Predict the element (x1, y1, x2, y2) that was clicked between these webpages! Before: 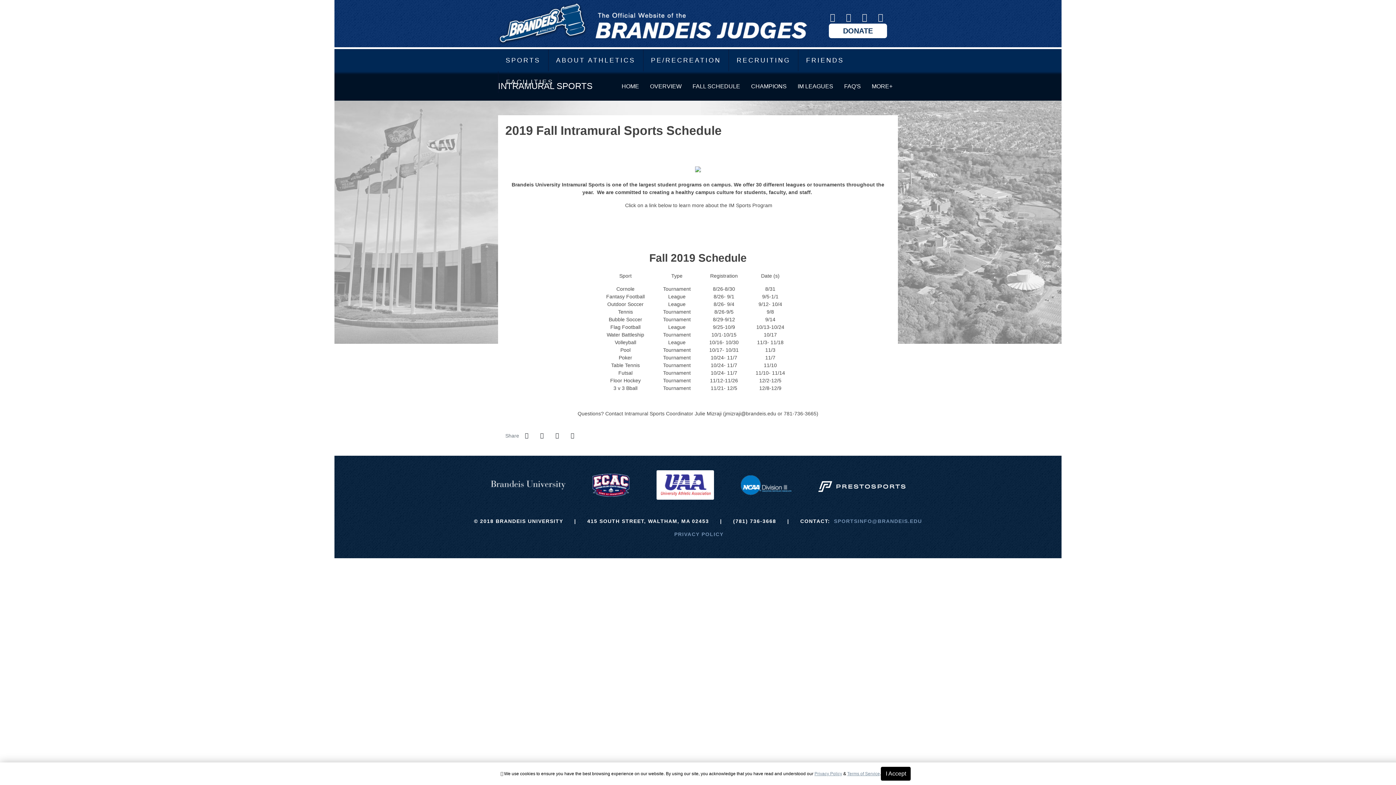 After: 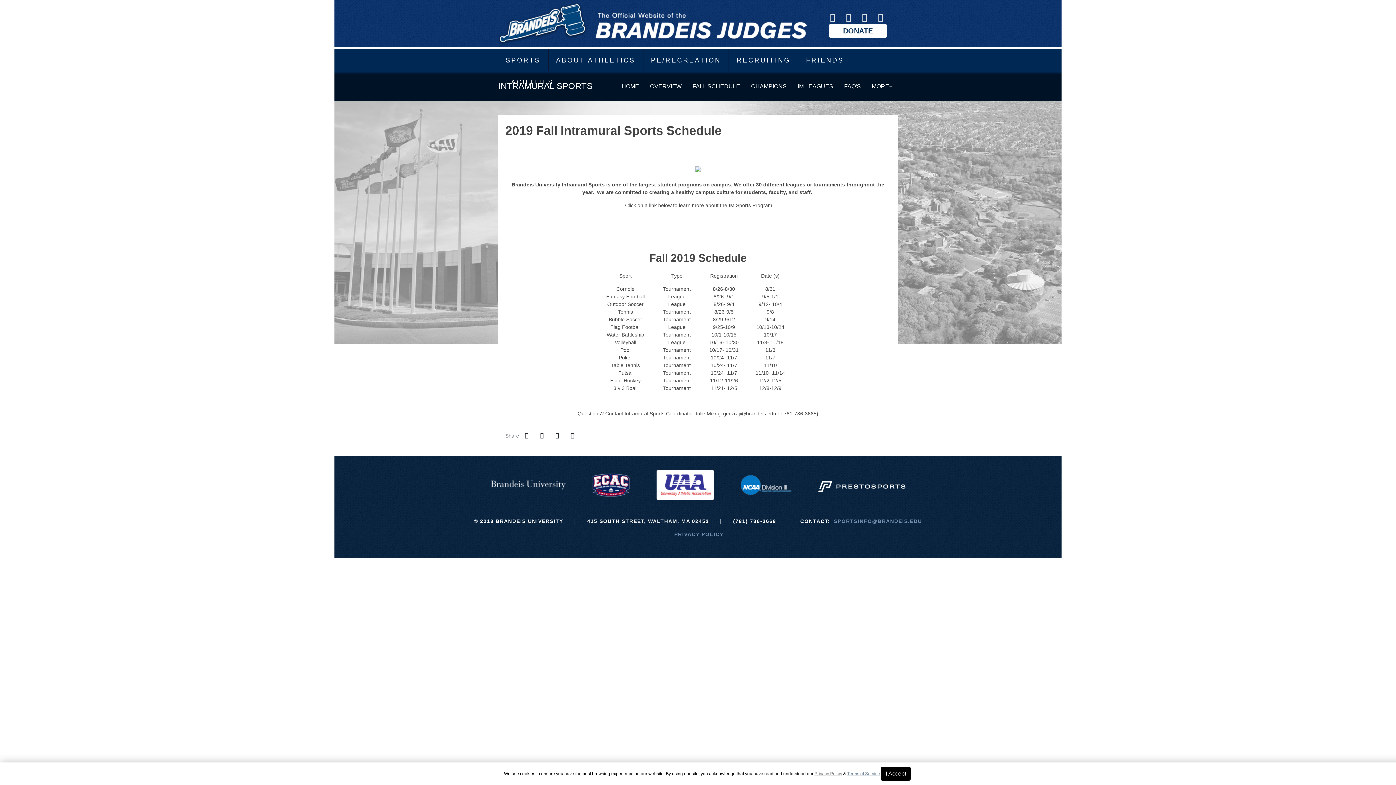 Action: bbox: (814, 771, 842, 776) label: Privacy Policy